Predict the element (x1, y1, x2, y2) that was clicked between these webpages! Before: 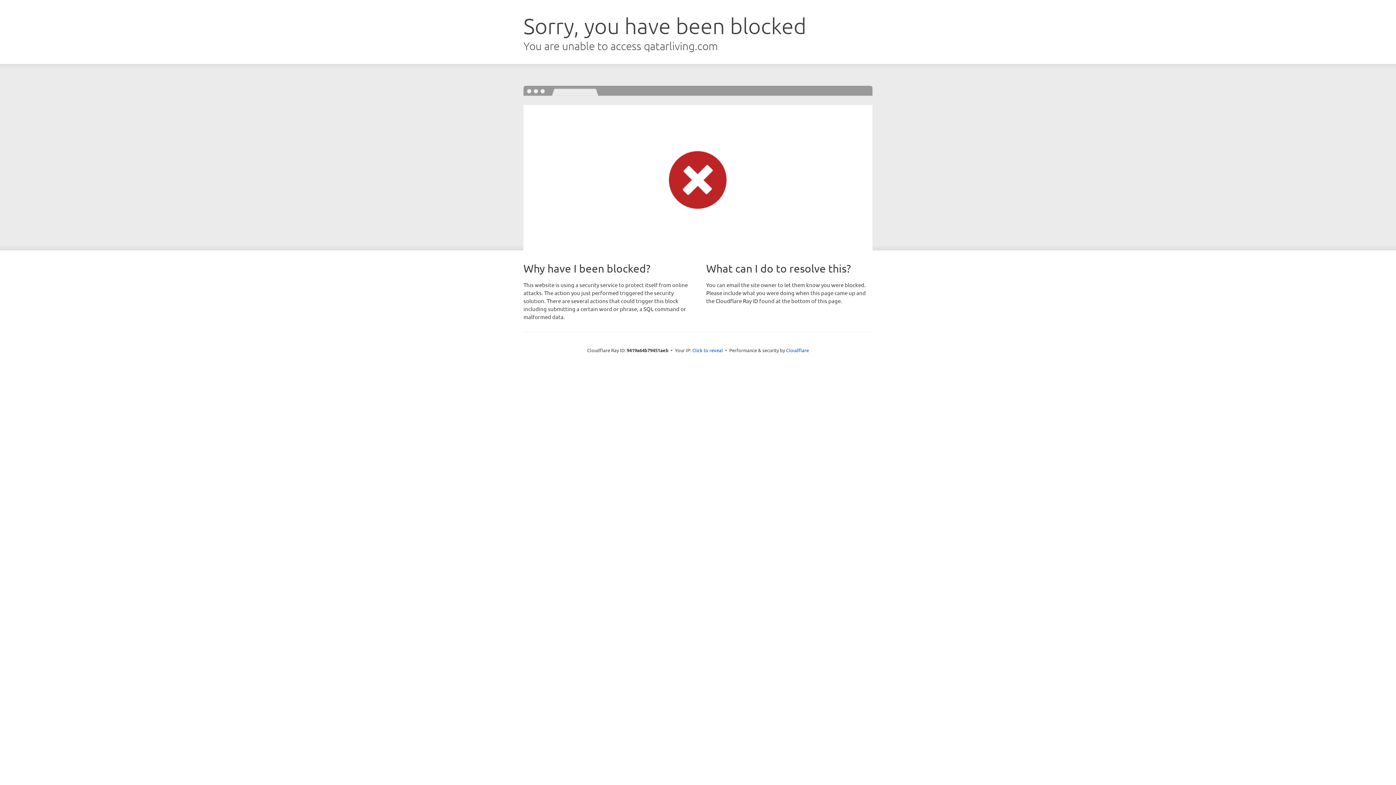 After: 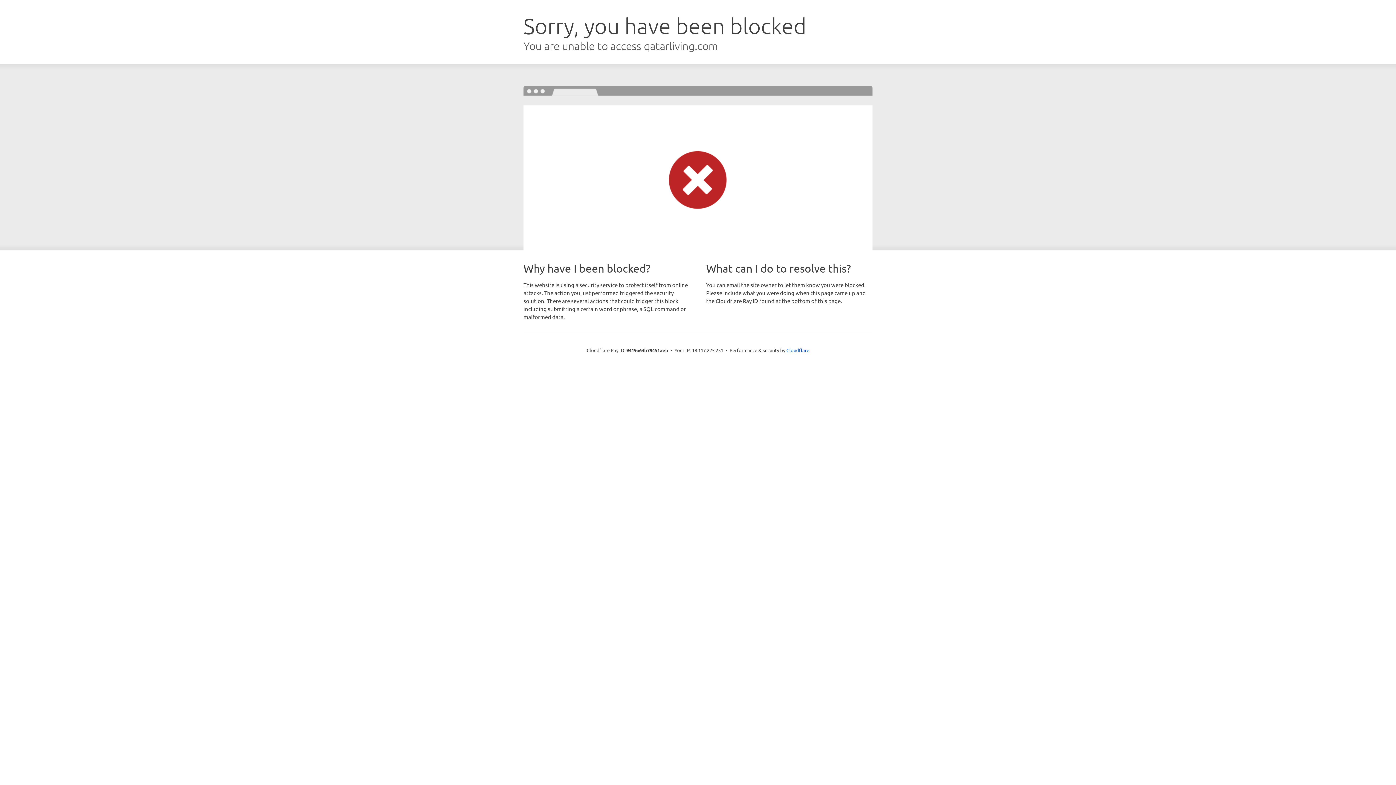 Action: bbox: (692, 346, 723, 353) label: Click to reveal